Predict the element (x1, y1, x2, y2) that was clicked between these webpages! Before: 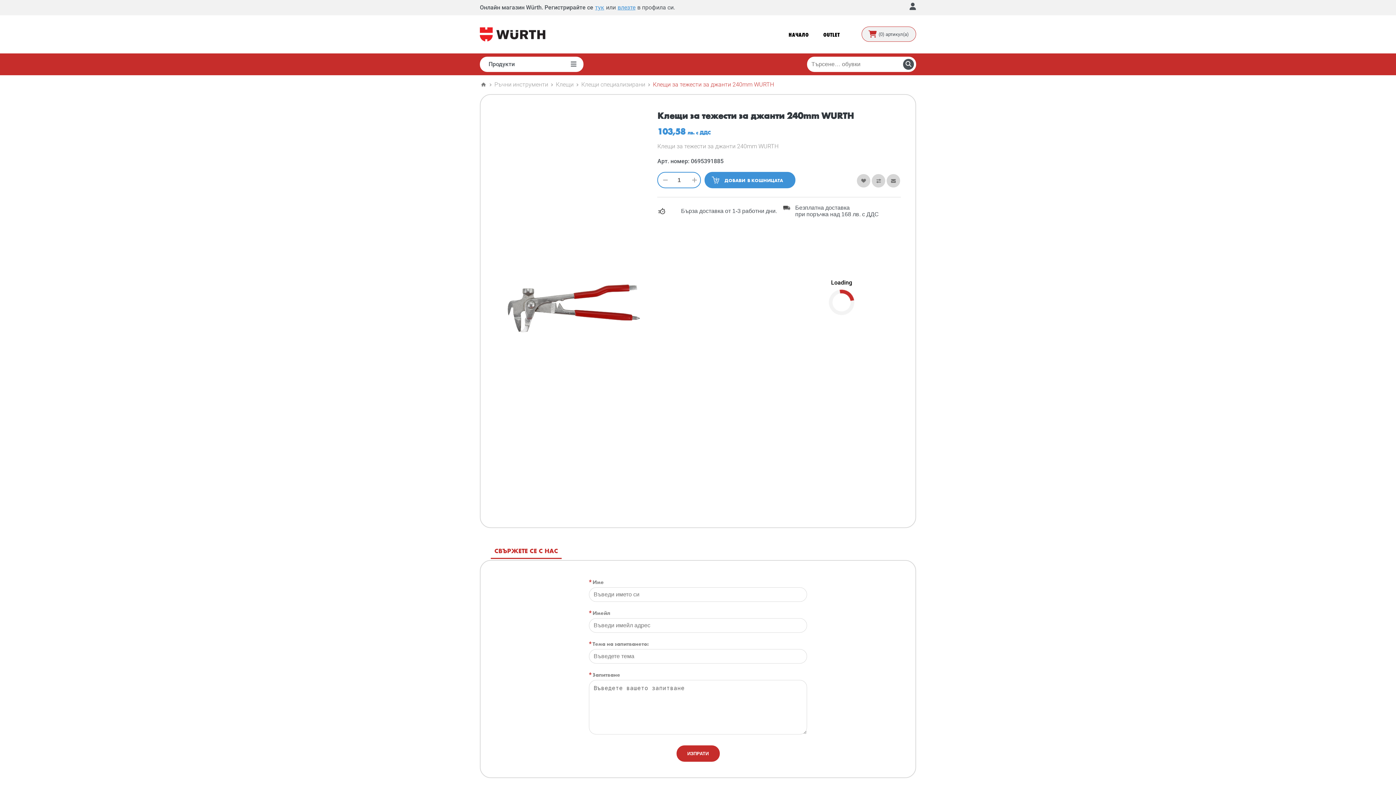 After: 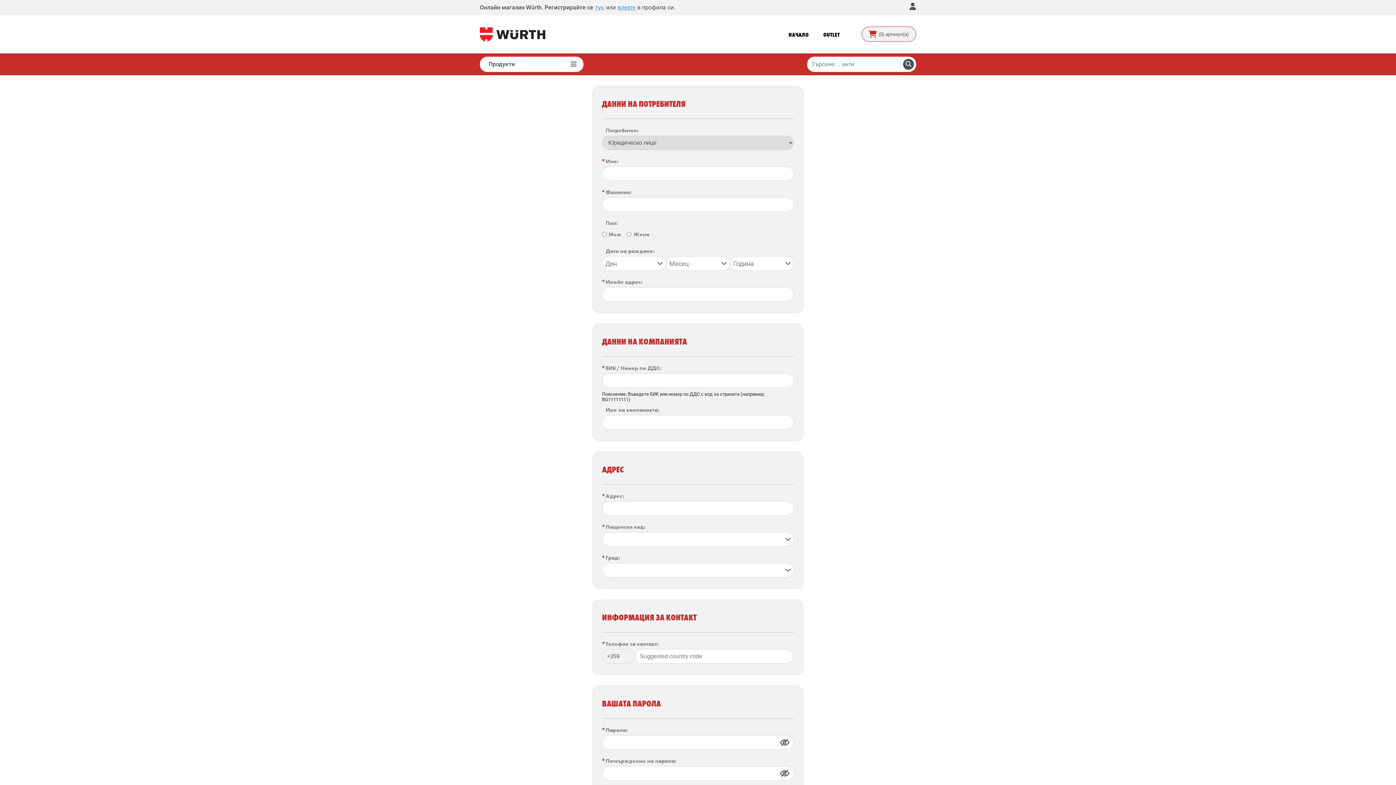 Action: bbox: (595, 0, 604, 15) label: тук